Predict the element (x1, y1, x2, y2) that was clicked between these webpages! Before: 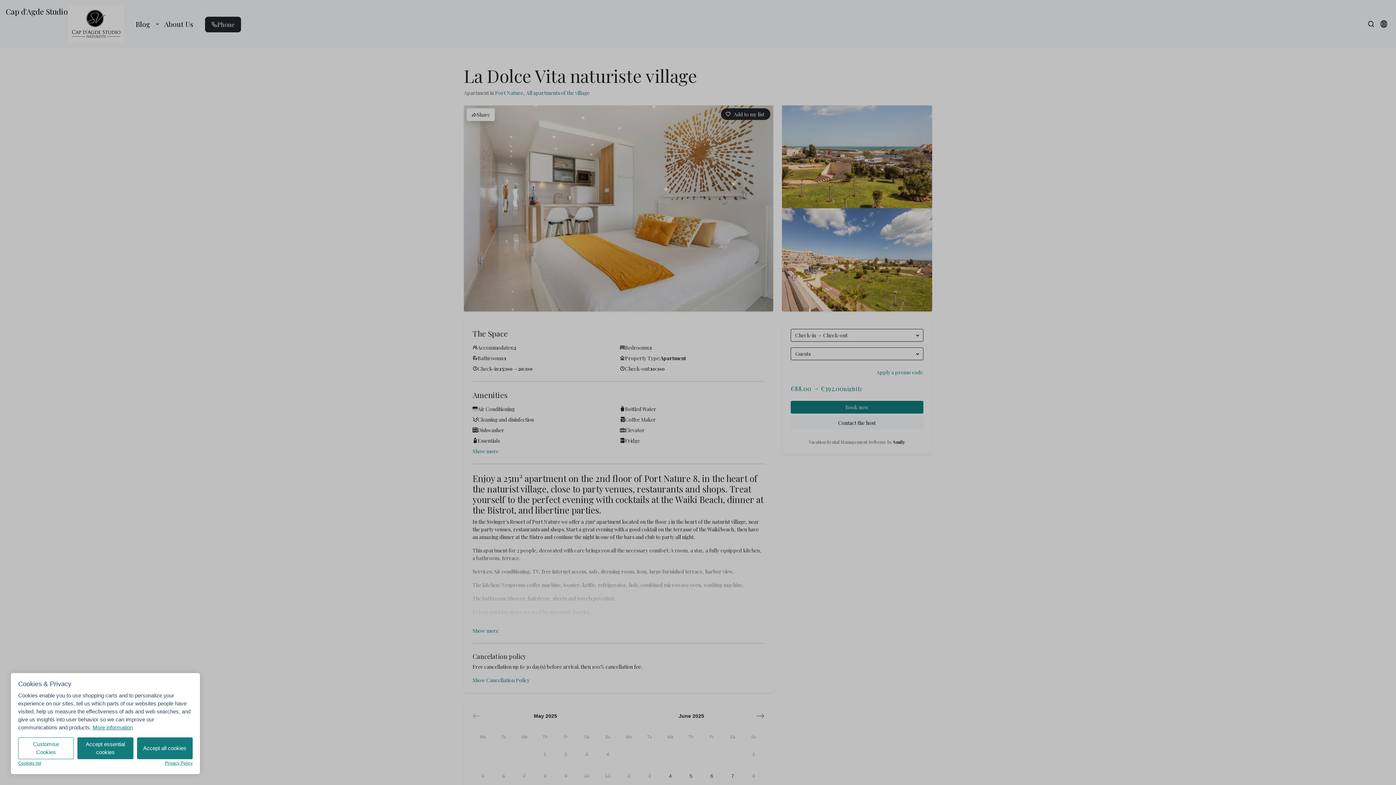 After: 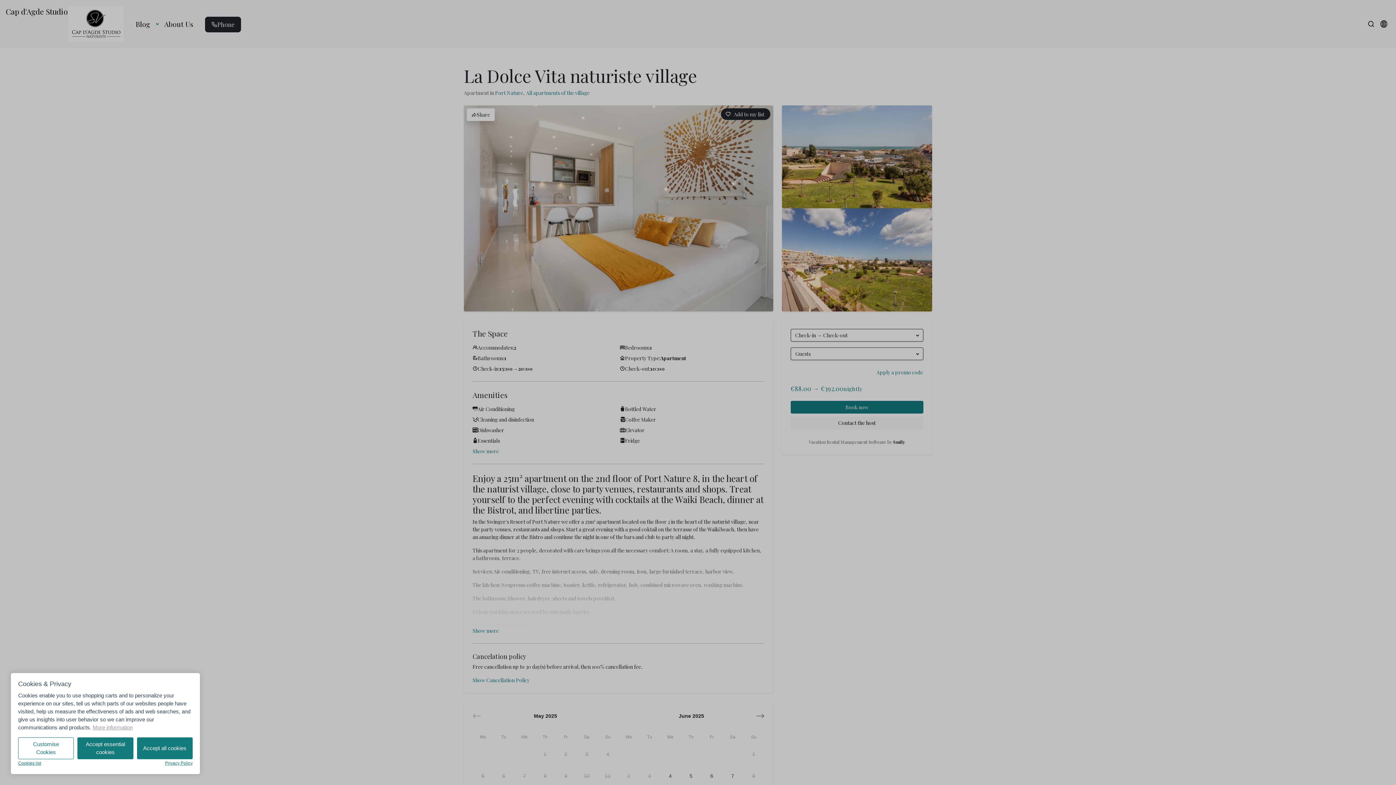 Action: label: More information bbox: (92, 724, 132, 730)